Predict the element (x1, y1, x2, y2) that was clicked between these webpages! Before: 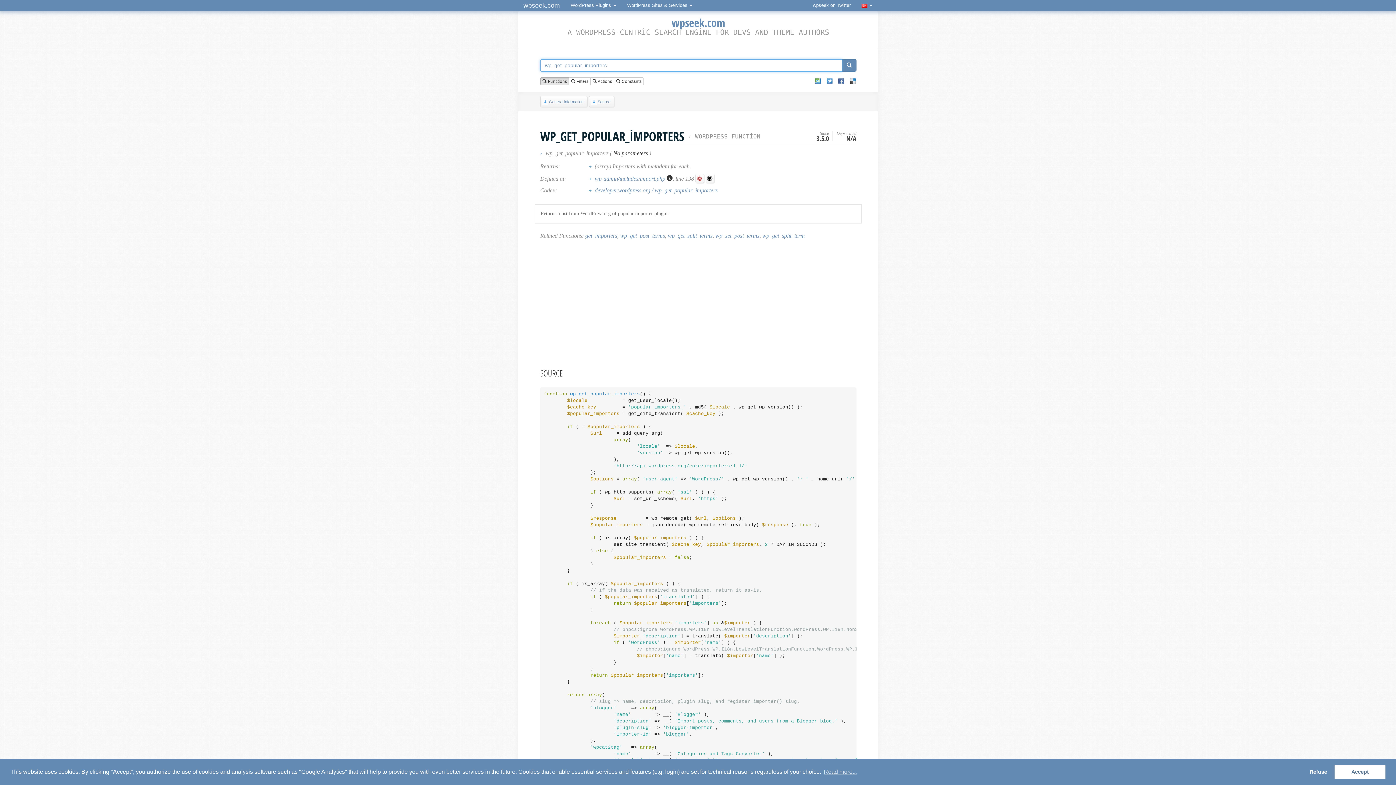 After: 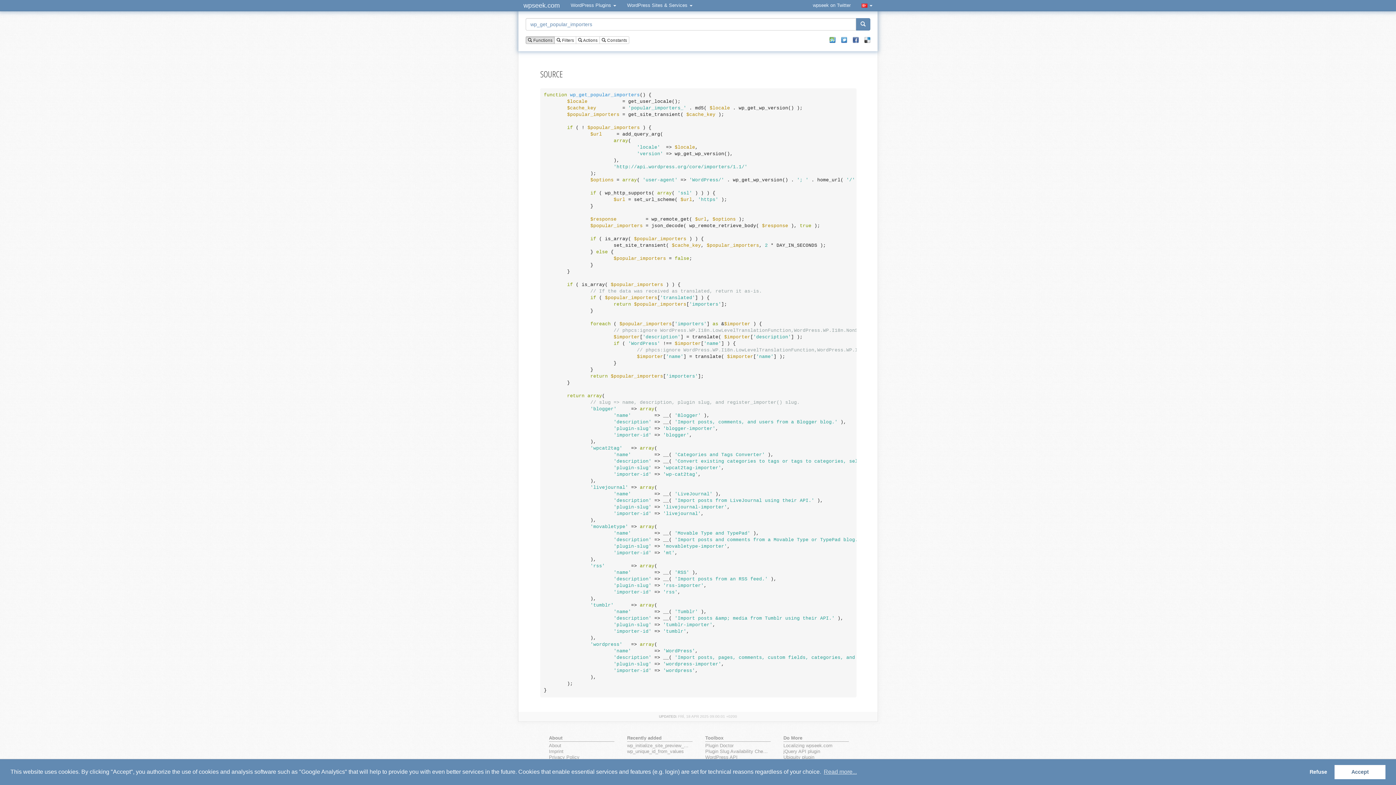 Action: bbox: (589, 96, 614, 107) label: Source